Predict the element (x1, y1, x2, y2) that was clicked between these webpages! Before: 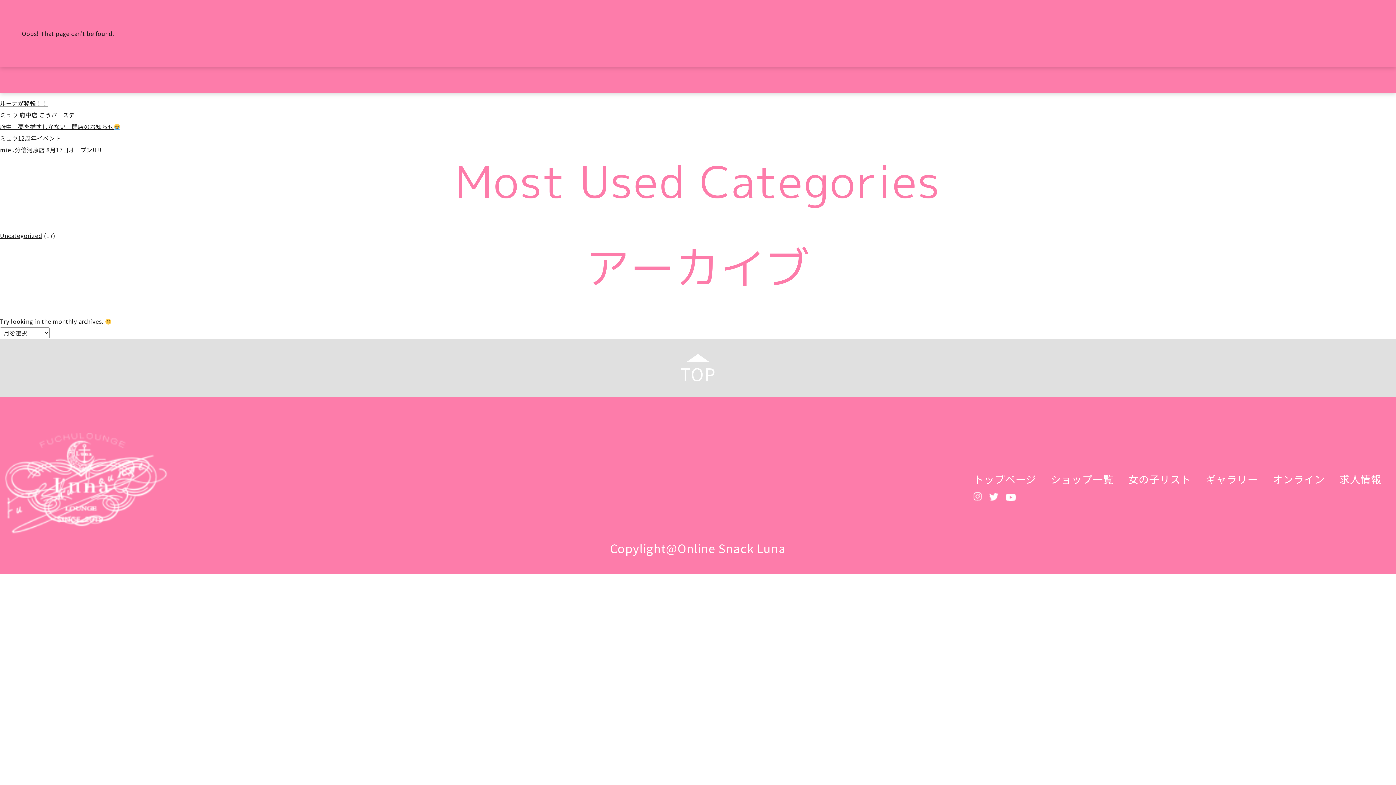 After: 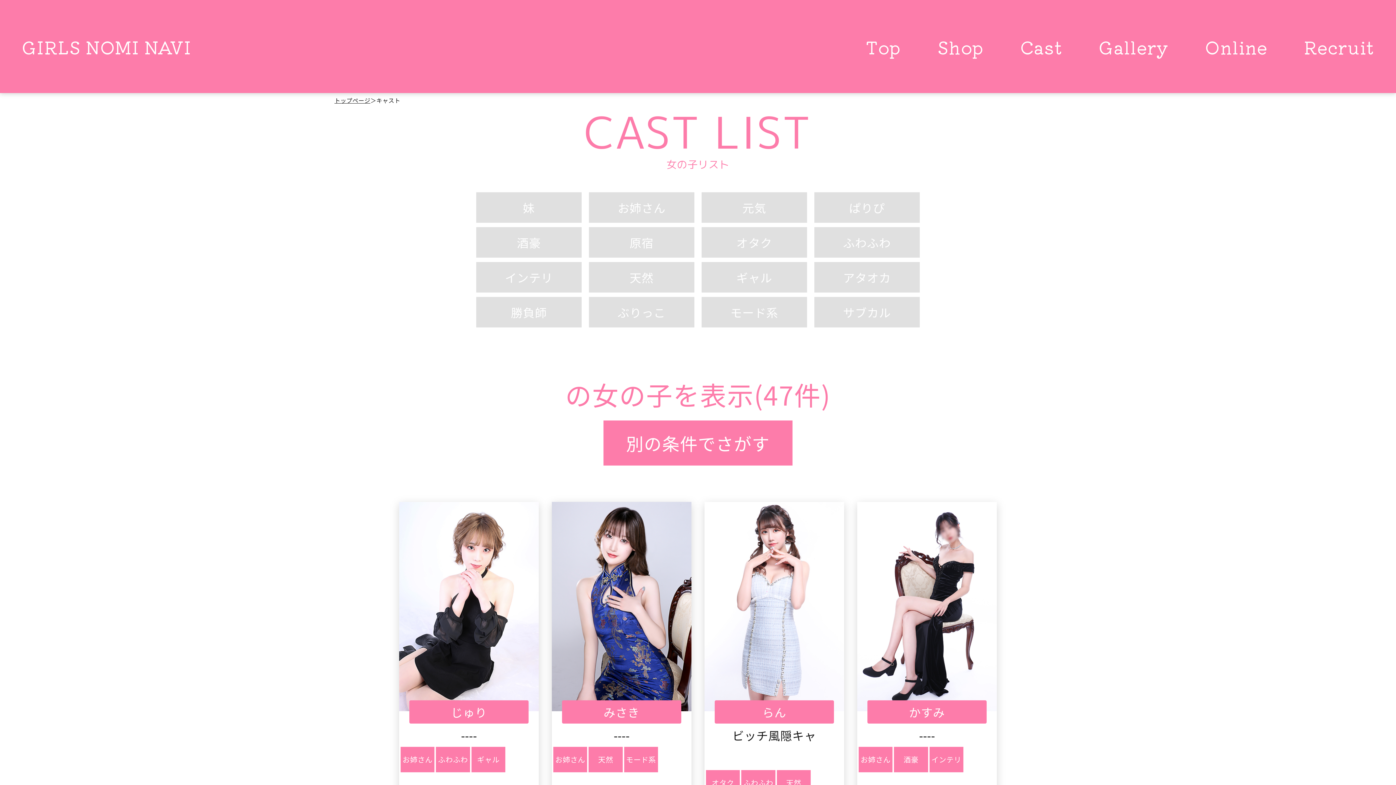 Action: bbox: (1128, 472, 1191, 486) label: 女の子リスト